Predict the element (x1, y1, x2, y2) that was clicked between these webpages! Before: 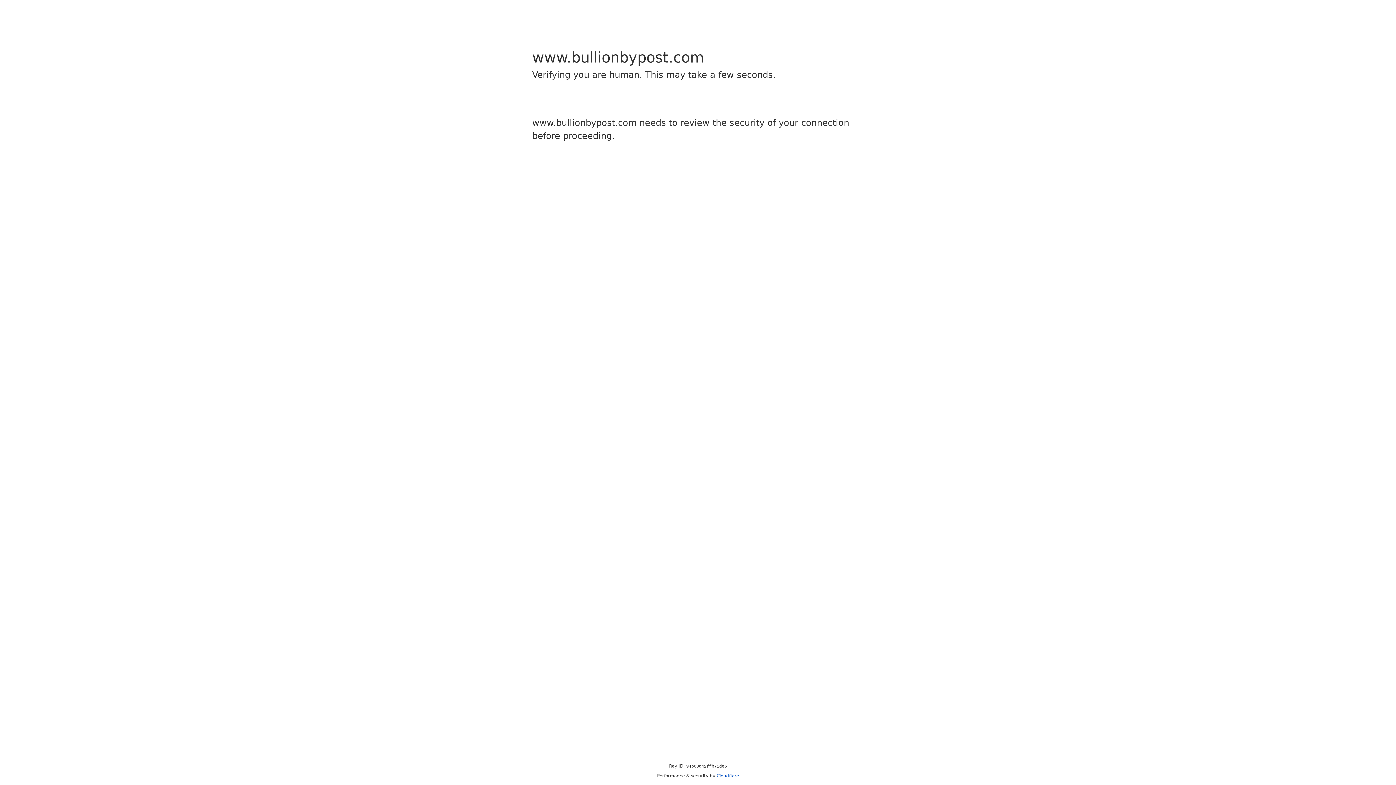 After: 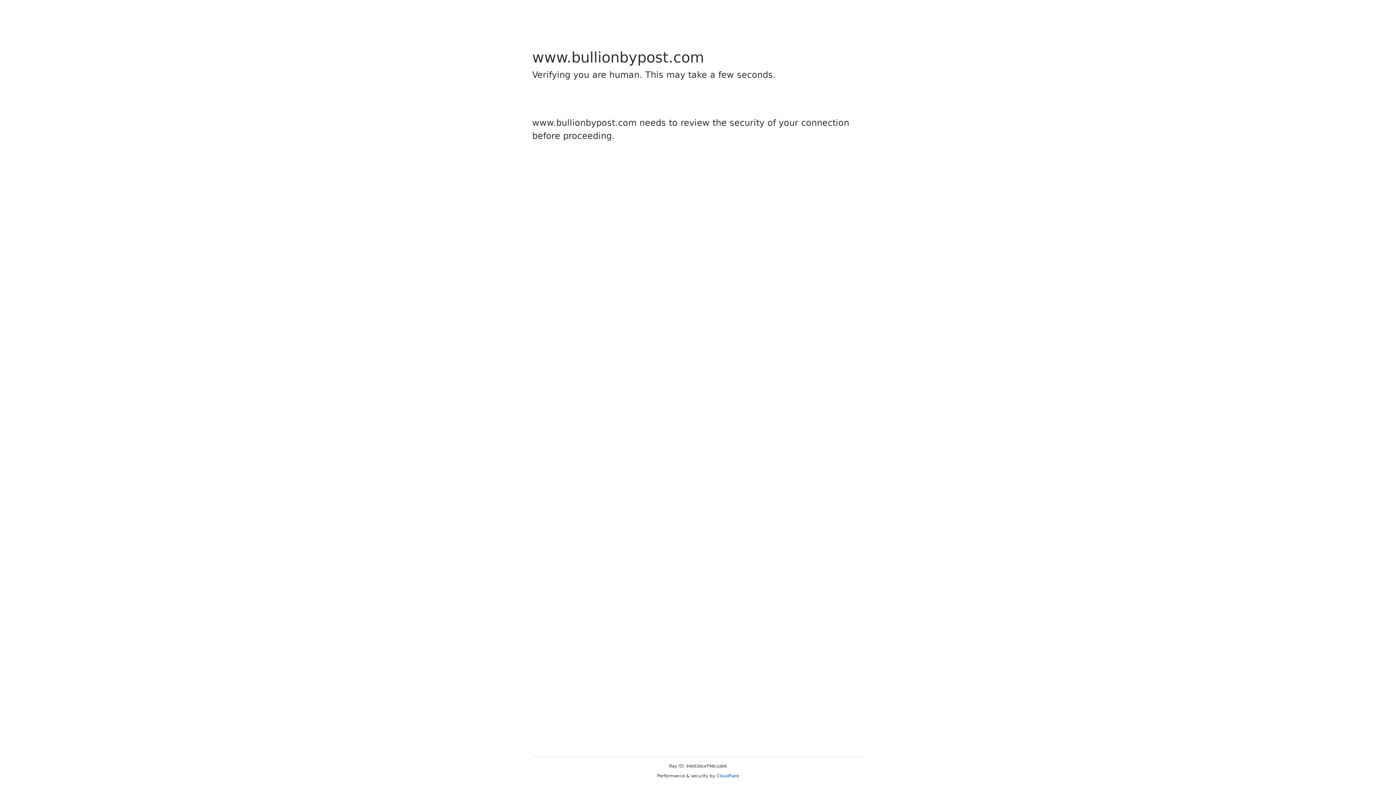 Action: label: Cloudflare bbox: (716, 773, 739, 778)